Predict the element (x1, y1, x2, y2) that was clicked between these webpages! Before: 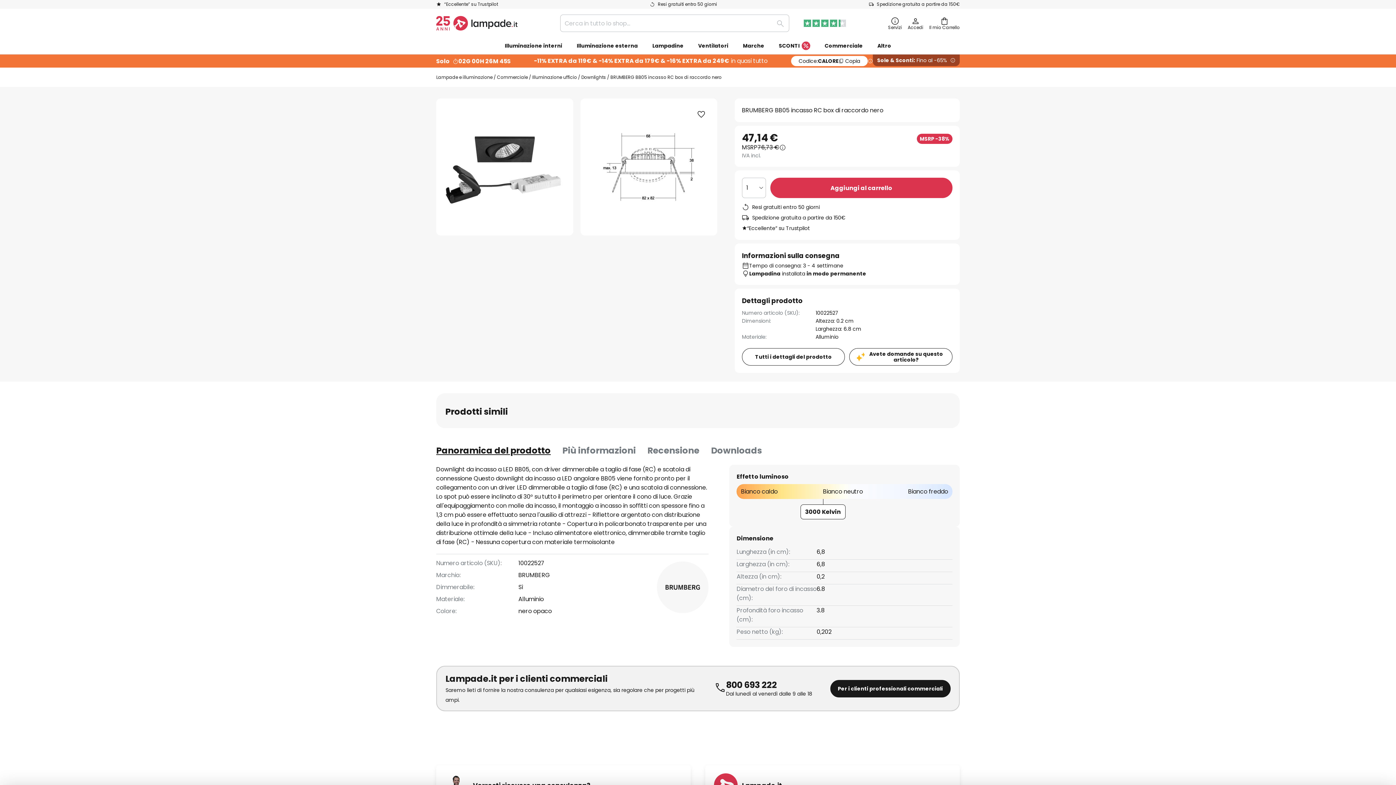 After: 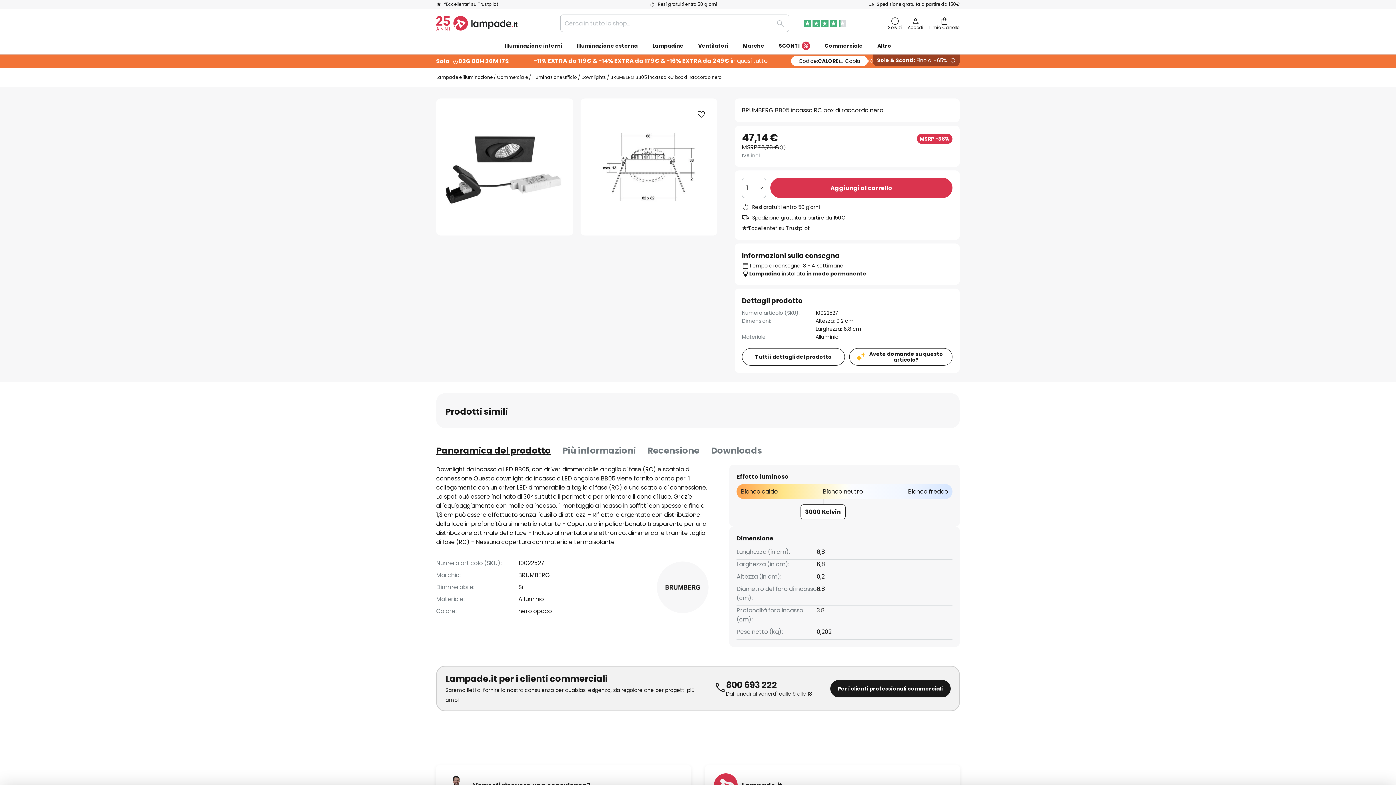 Action: label: Codice:
CALORE
Copia bbox: (791, 56, 868, 66)